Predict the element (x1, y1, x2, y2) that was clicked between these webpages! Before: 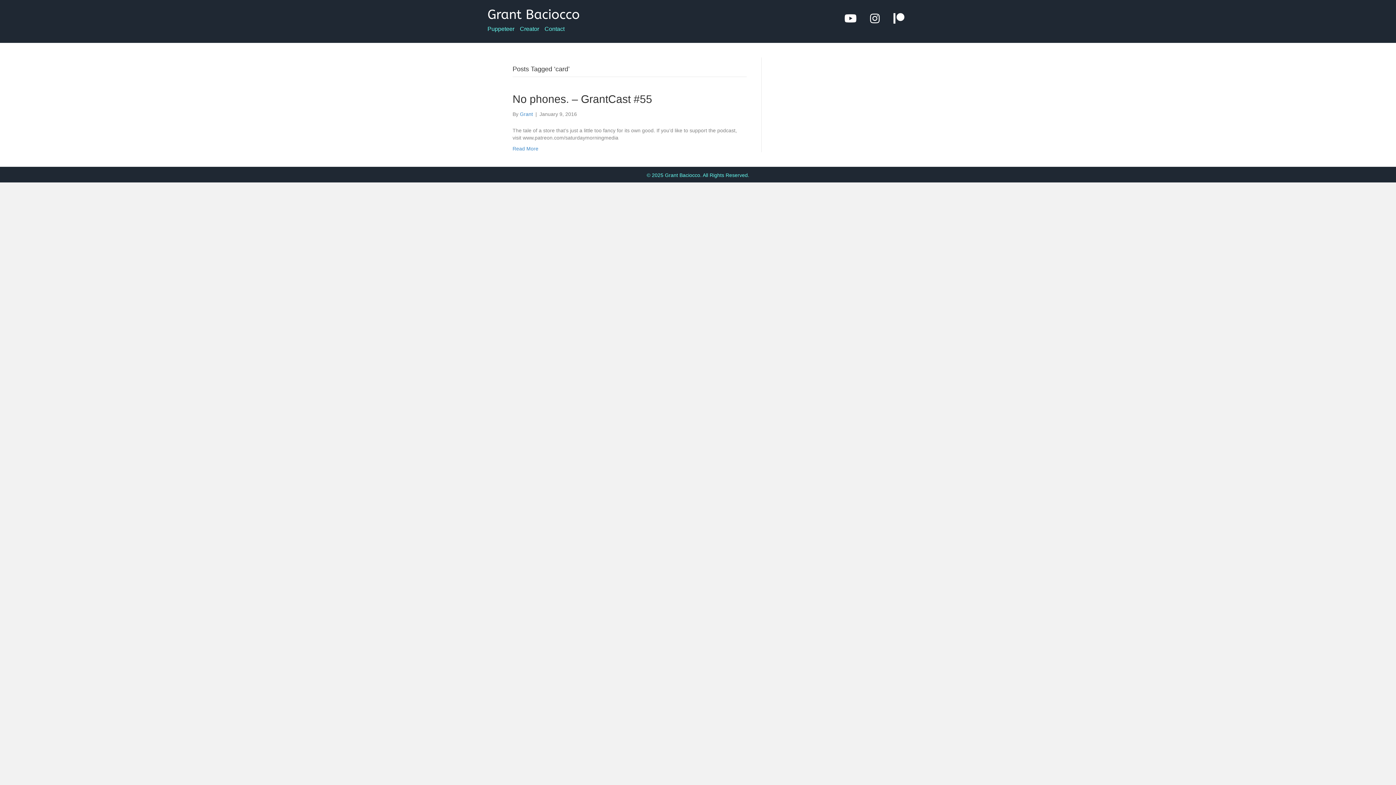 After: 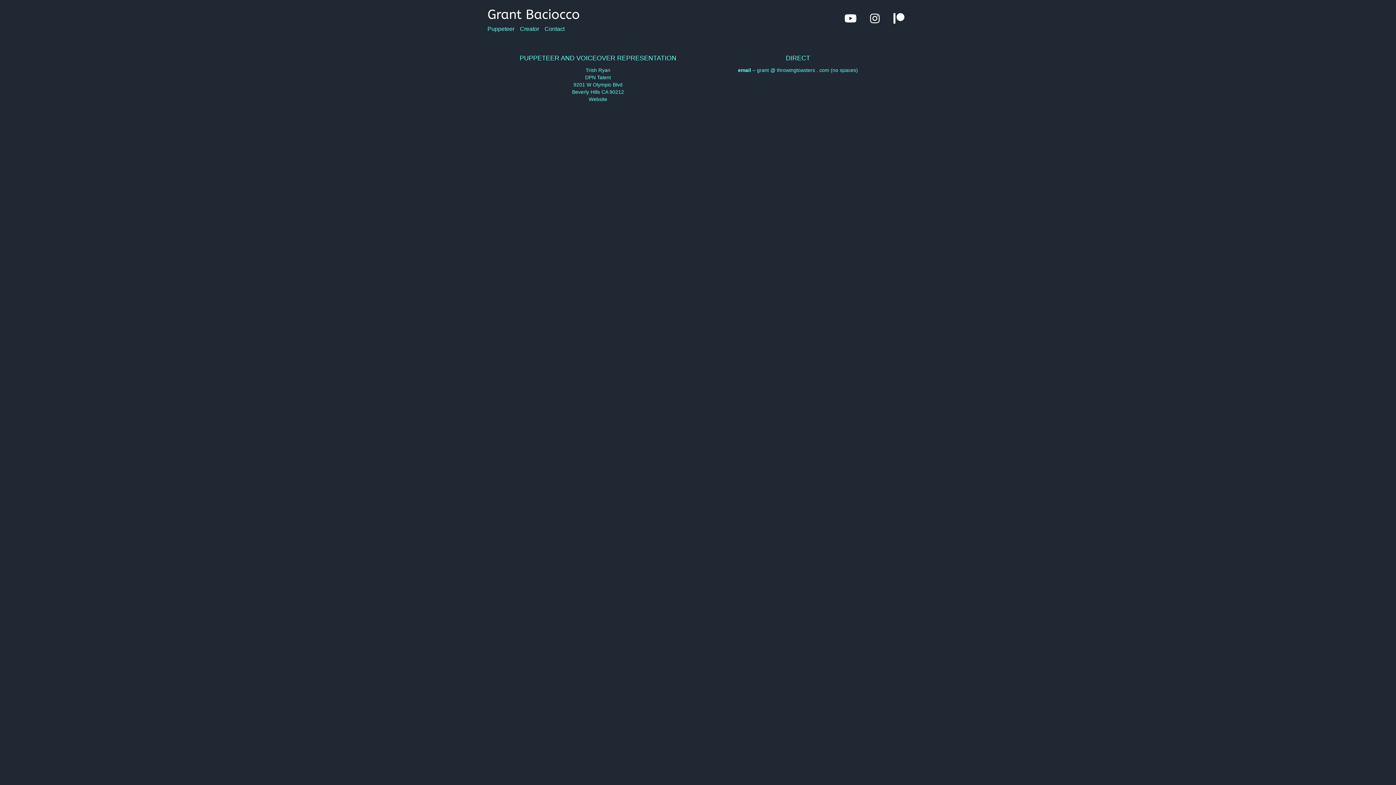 Action: bbox: (544, 26, 569, 32) label: Contact